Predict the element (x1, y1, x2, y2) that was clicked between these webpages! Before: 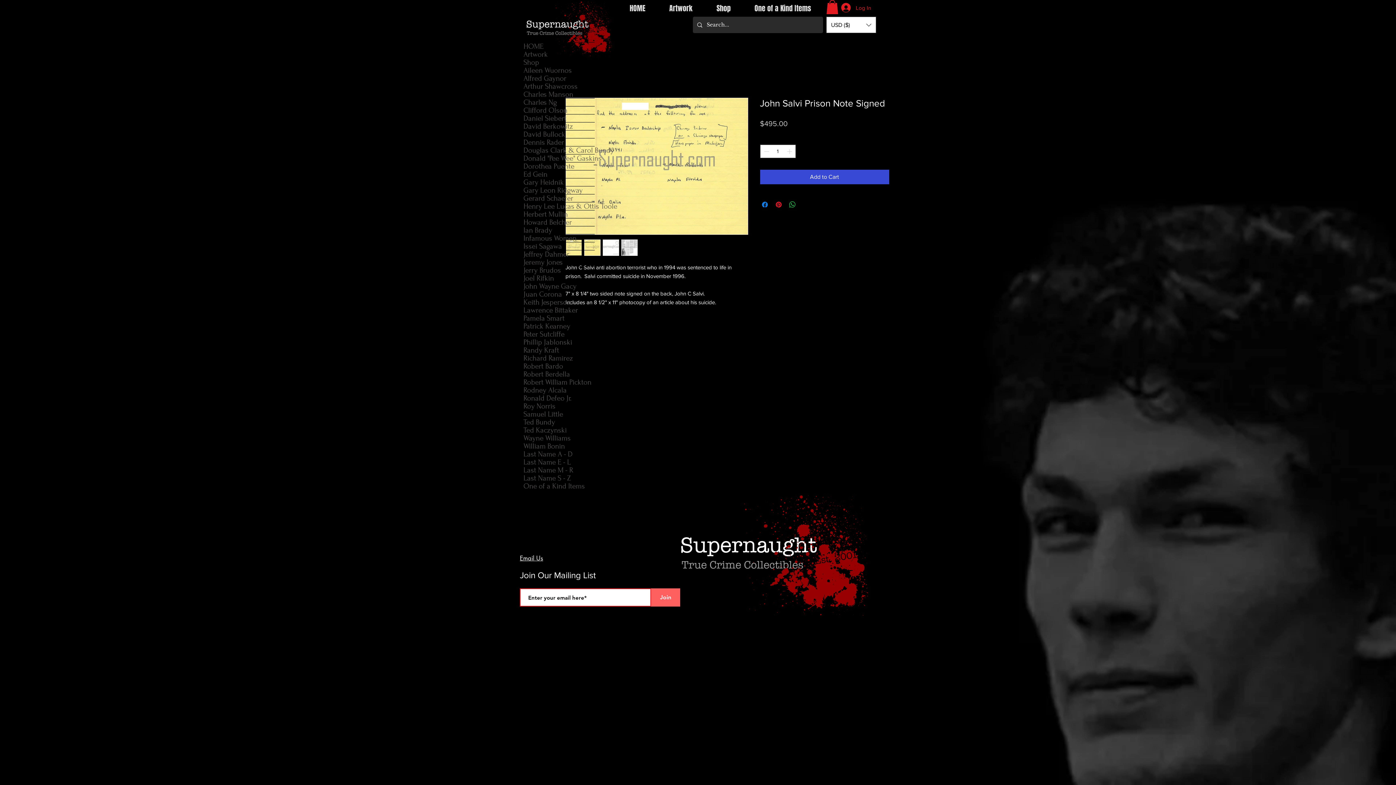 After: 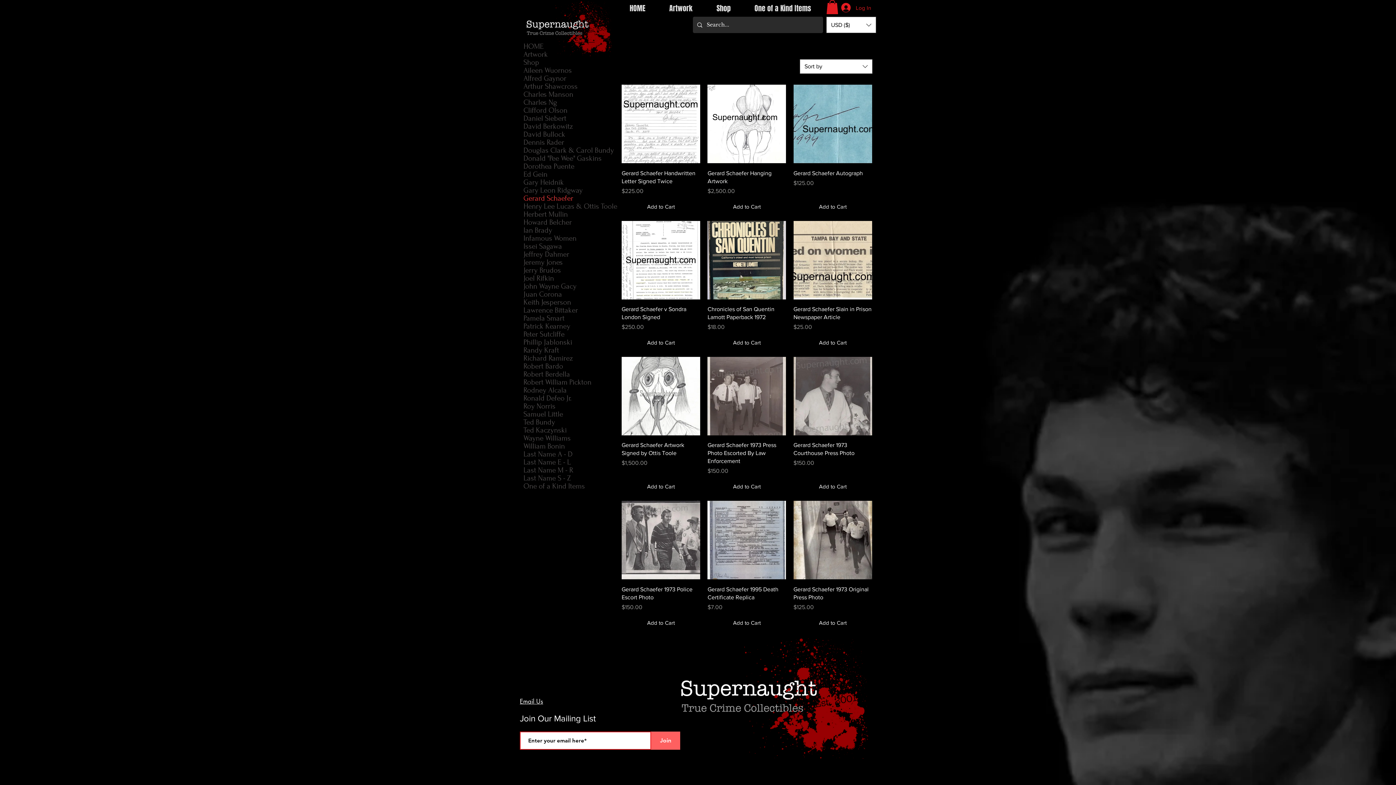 Action: bbox: (520, 194, 594, 202) label: Gerard Schaefer